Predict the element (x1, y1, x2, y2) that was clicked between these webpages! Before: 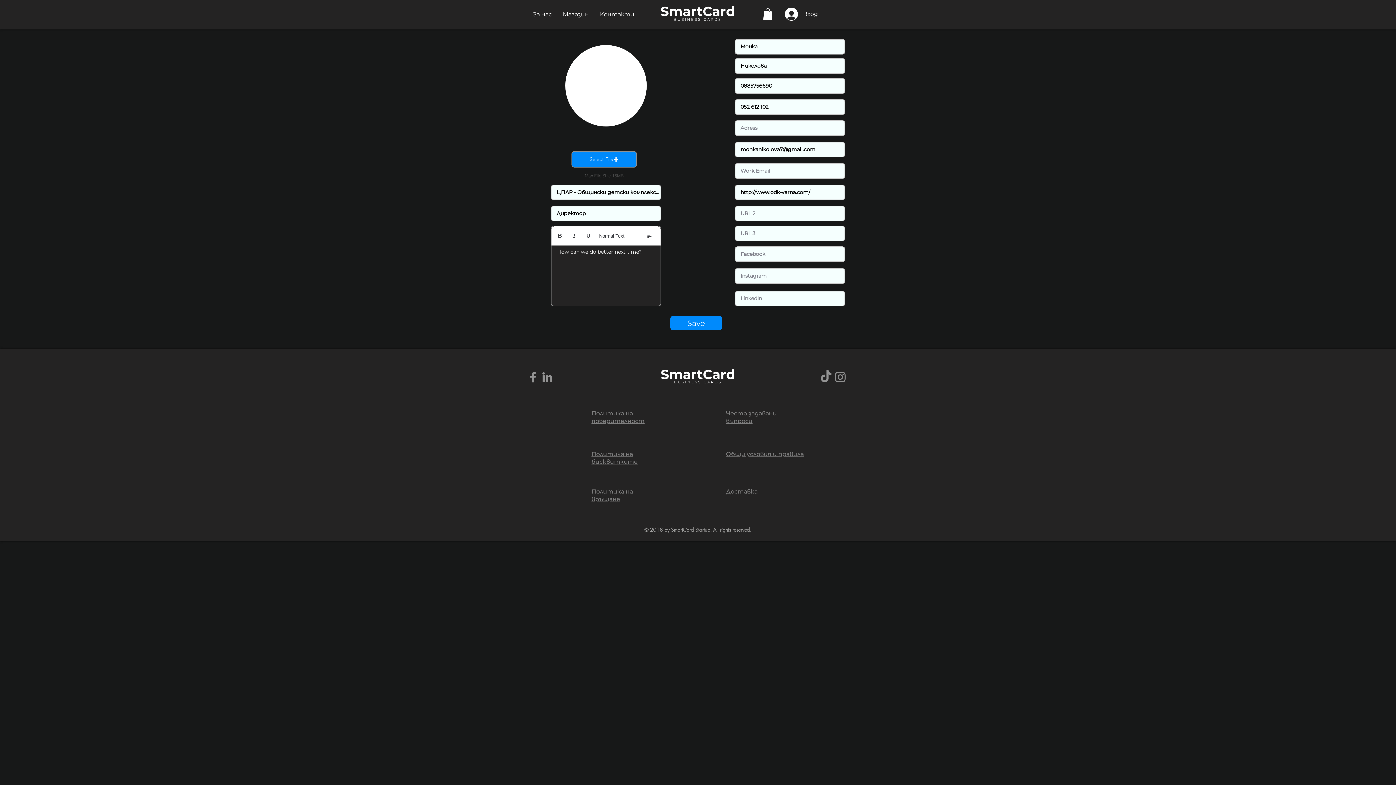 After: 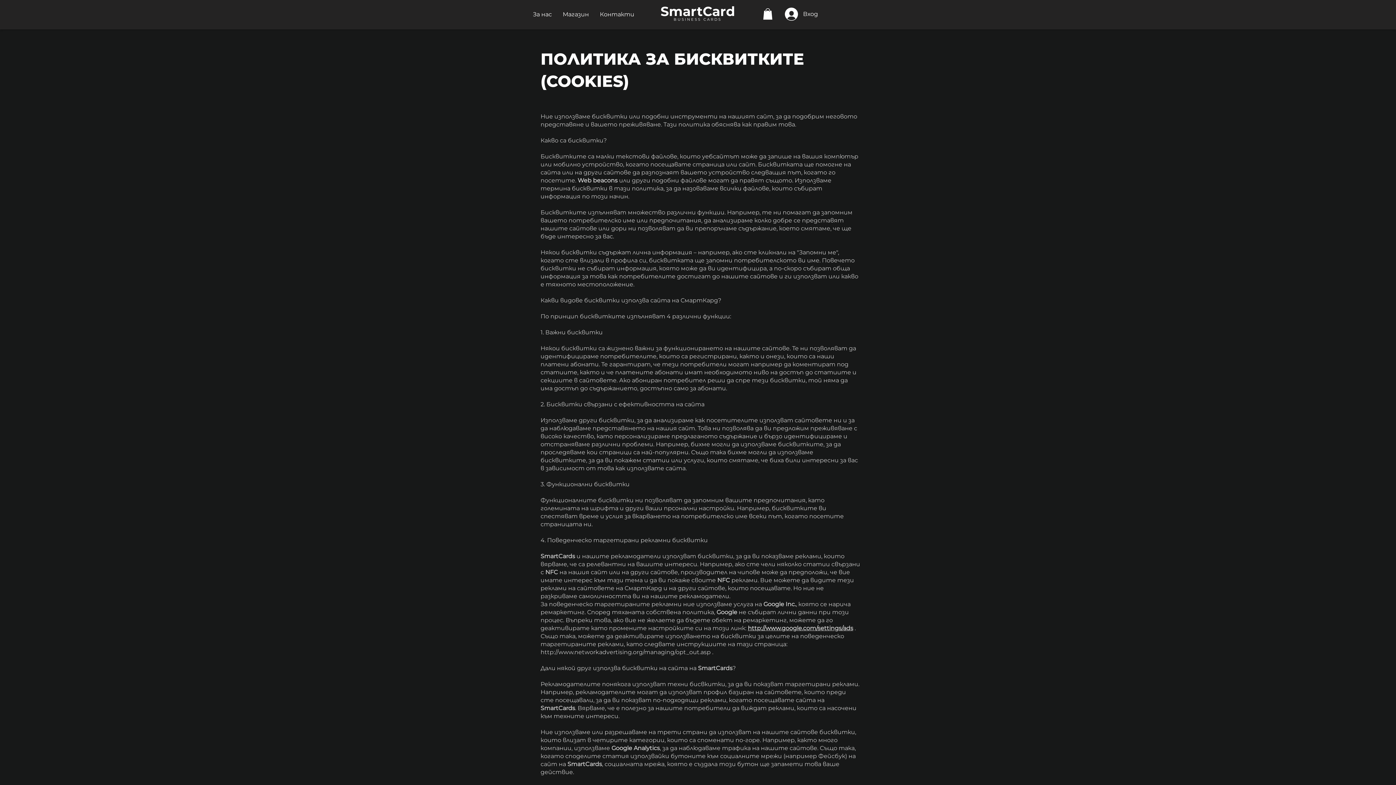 Action: bbox: (591, 450, 637, 465) label: Политика на бисквитките